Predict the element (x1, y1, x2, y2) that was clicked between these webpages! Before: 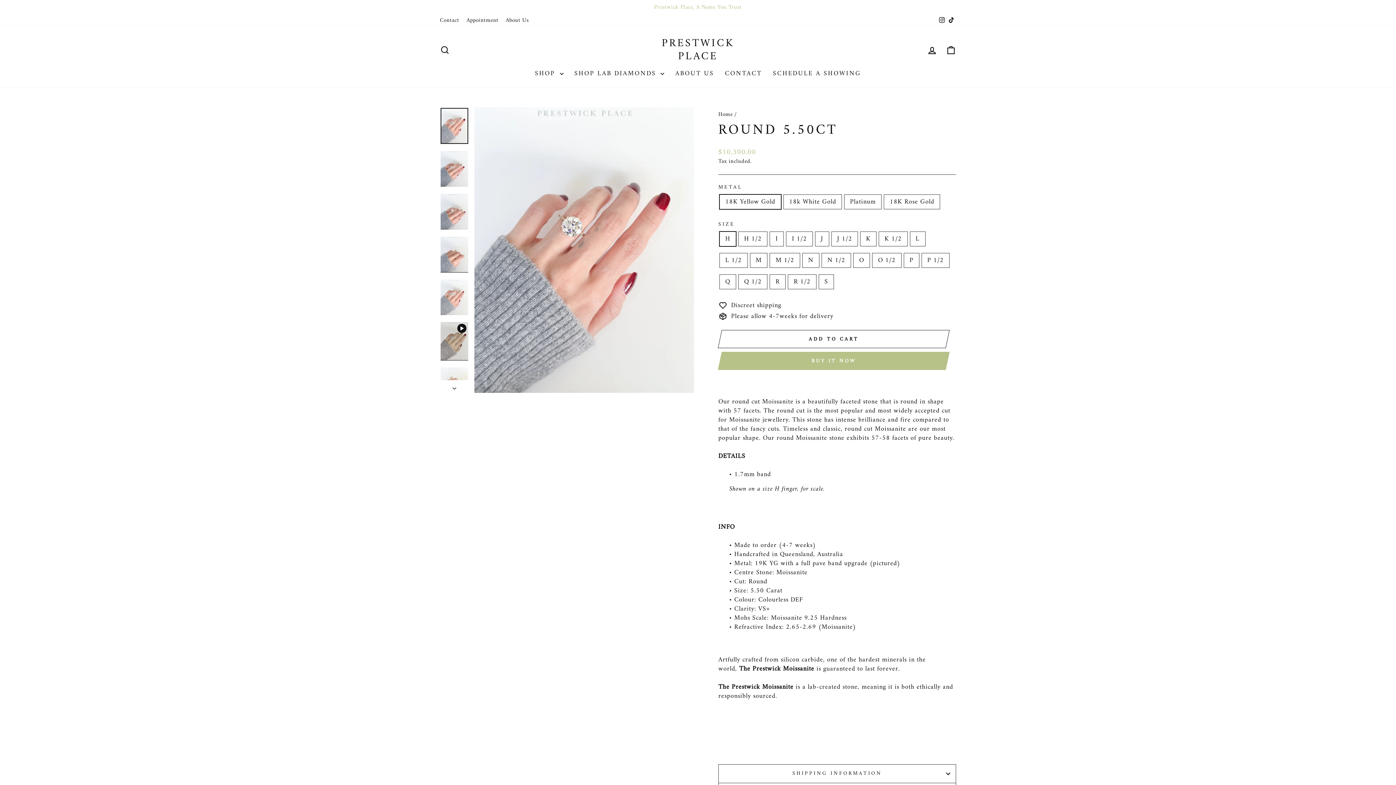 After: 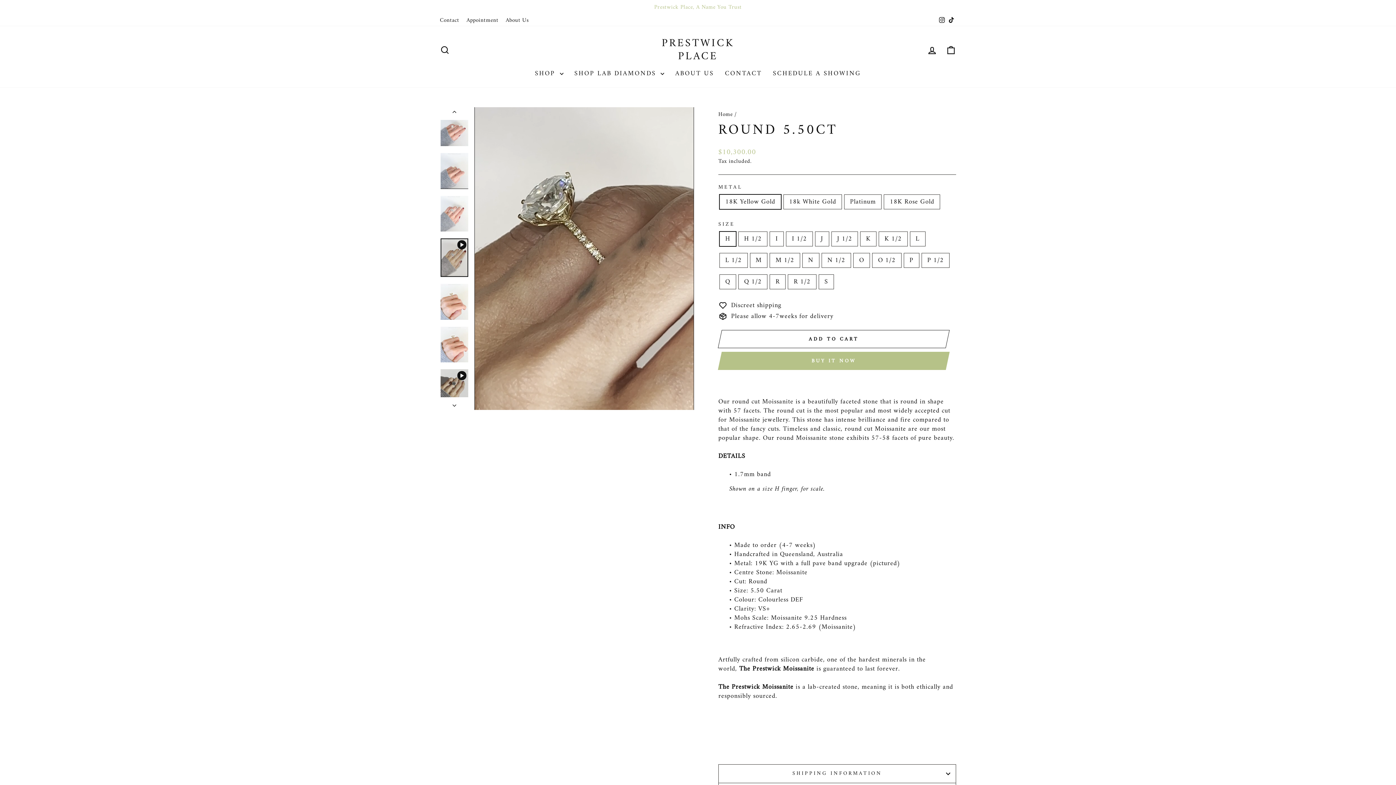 Action: bbox: (440, 322, 468, 360)